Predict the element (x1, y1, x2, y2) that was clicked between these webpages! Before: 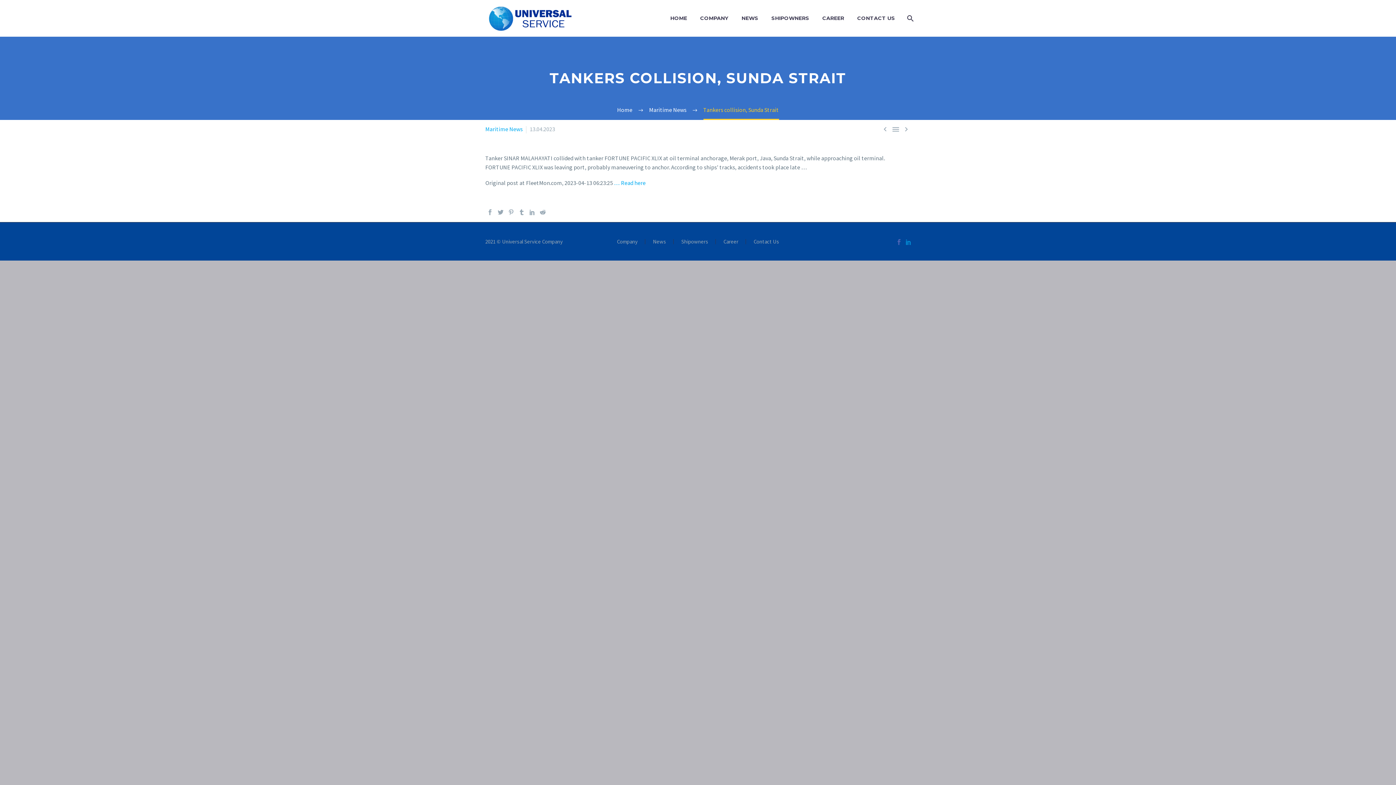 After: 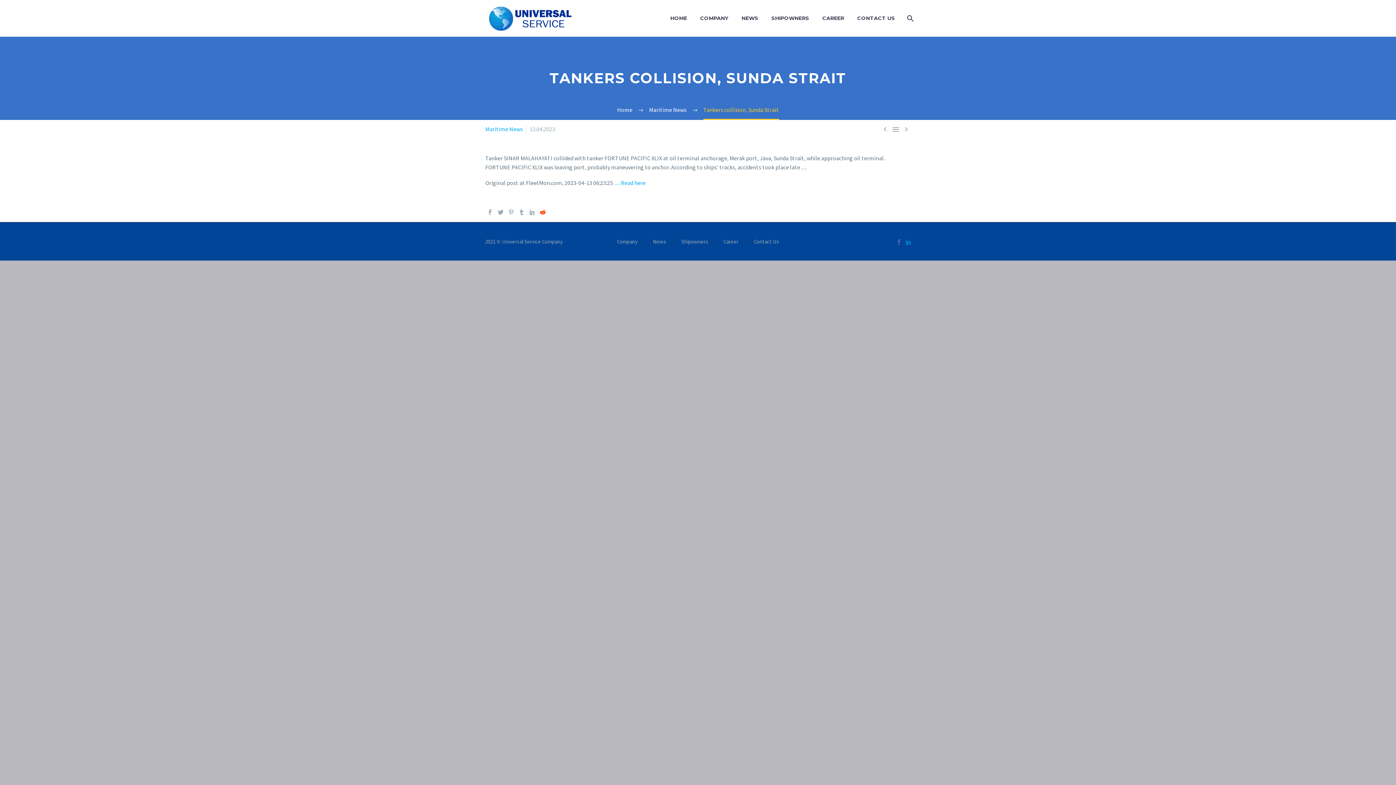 Action: bbox: (540, 209, 545, 215)